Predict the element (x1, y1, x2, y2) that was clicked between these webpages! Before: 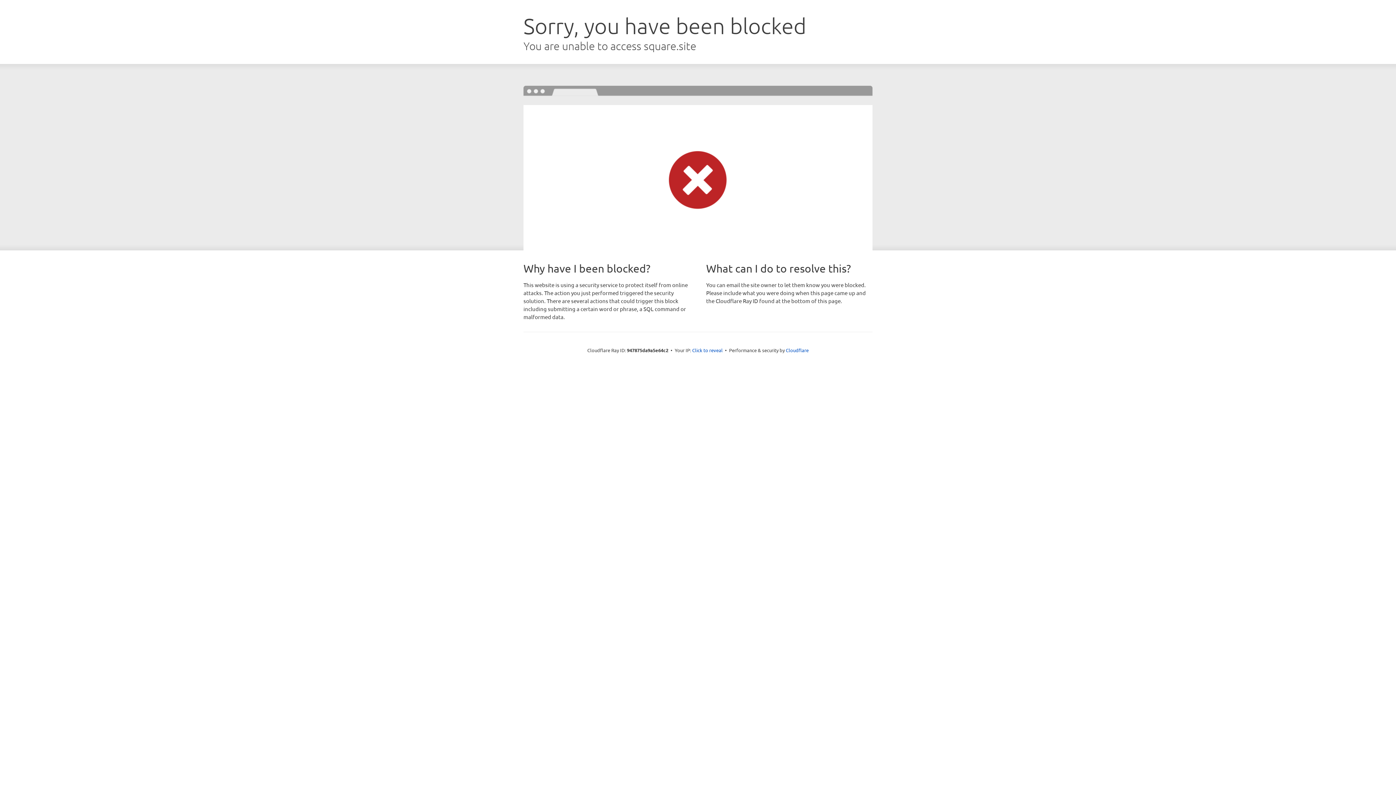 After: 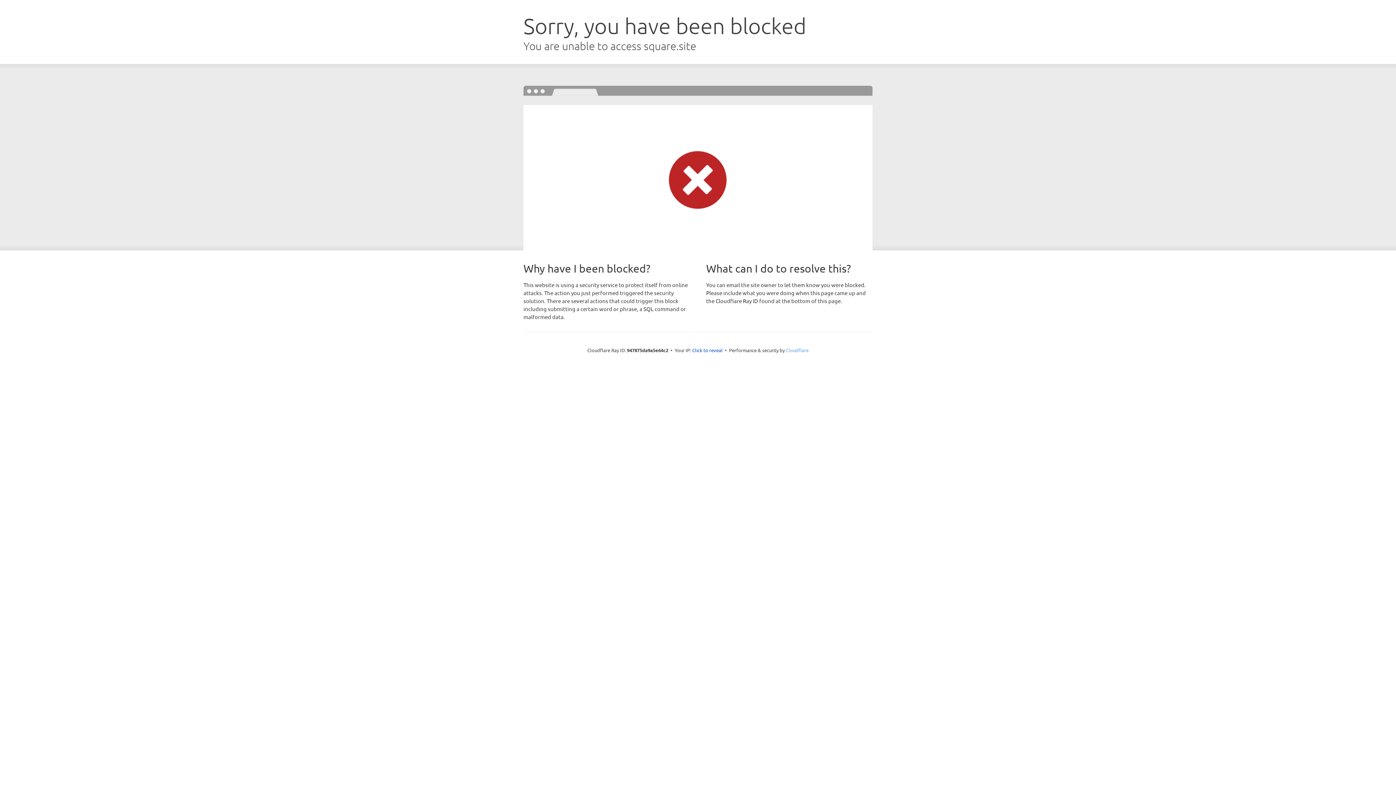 Action: bbox: (786, 347, 808, 353) label: Cloudflare